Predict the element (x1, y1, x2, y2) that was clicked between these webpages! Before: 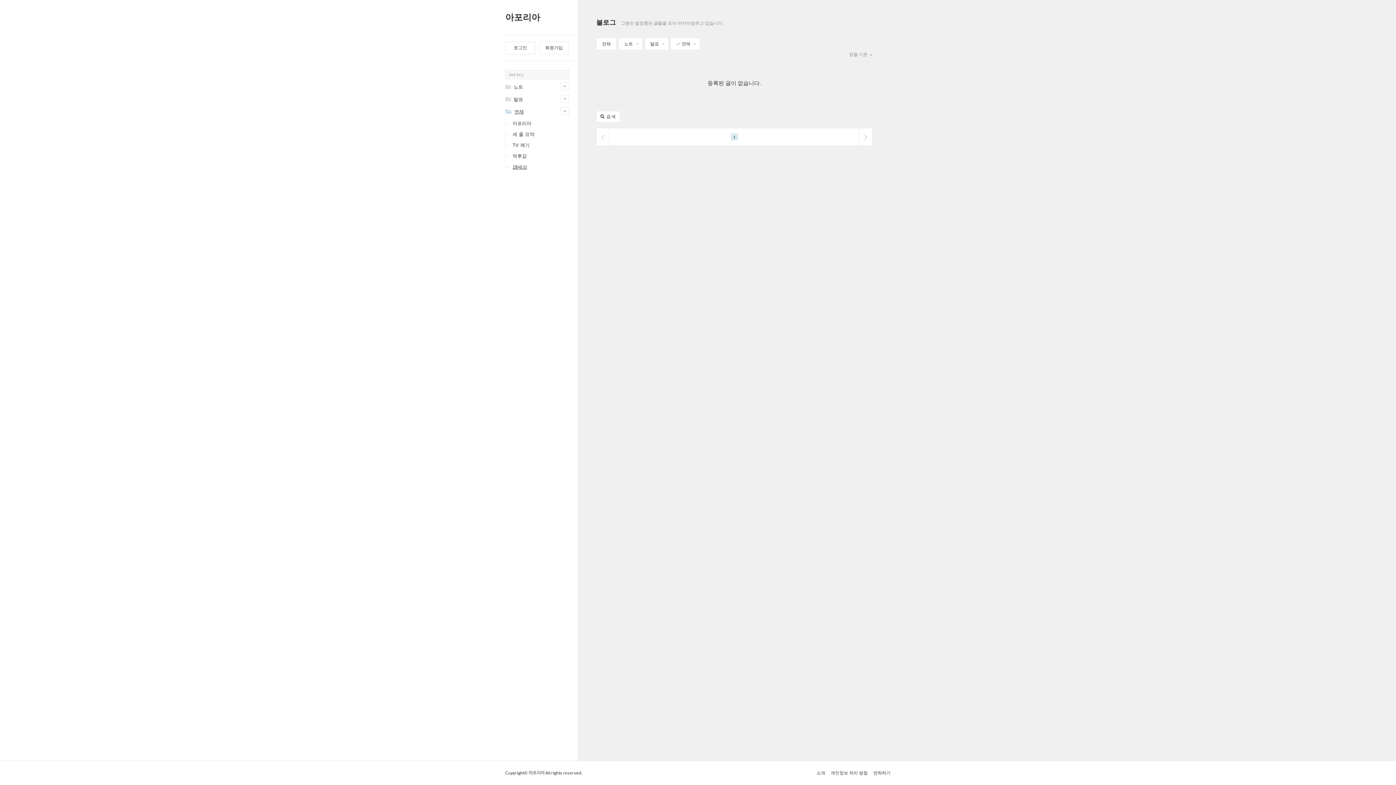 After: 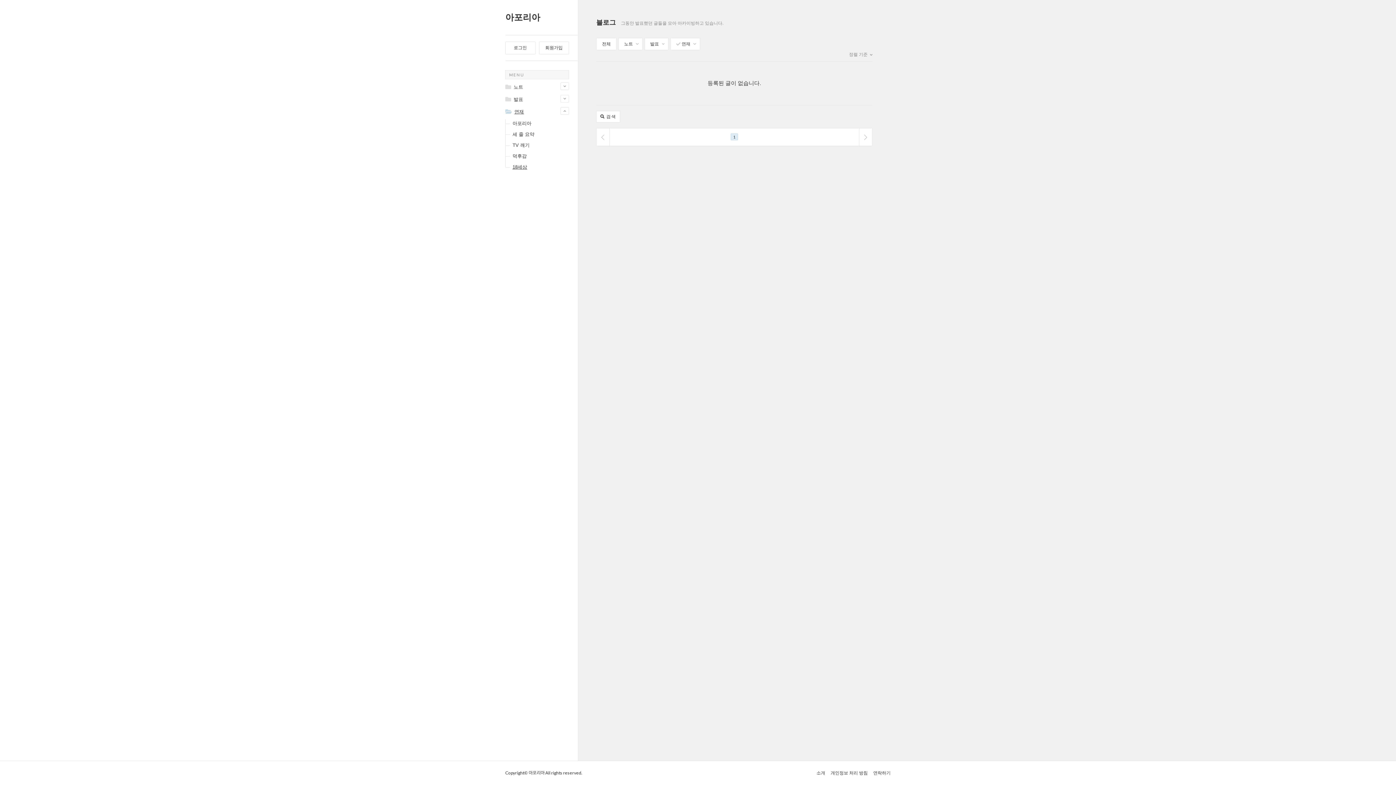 Action: bbox: (505, 94, 569, 103)